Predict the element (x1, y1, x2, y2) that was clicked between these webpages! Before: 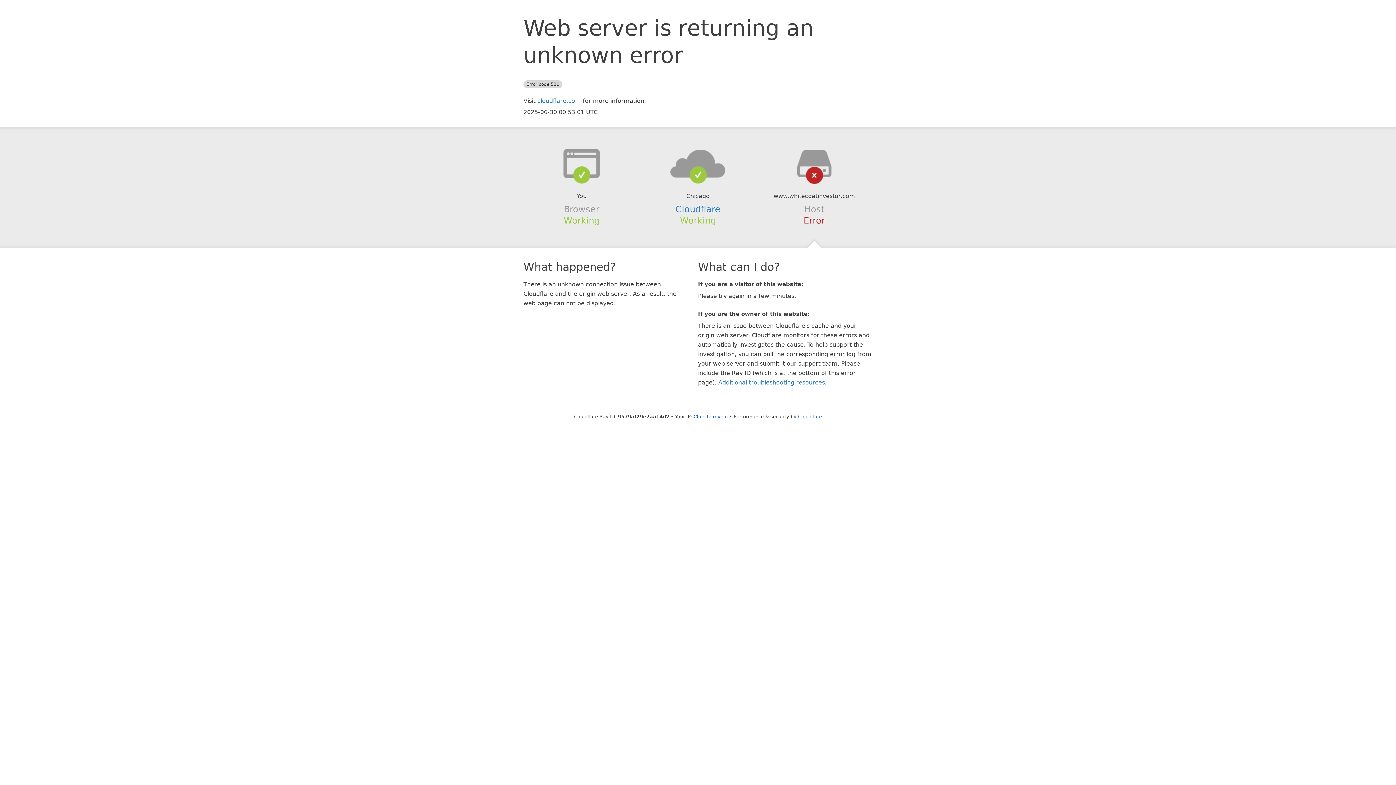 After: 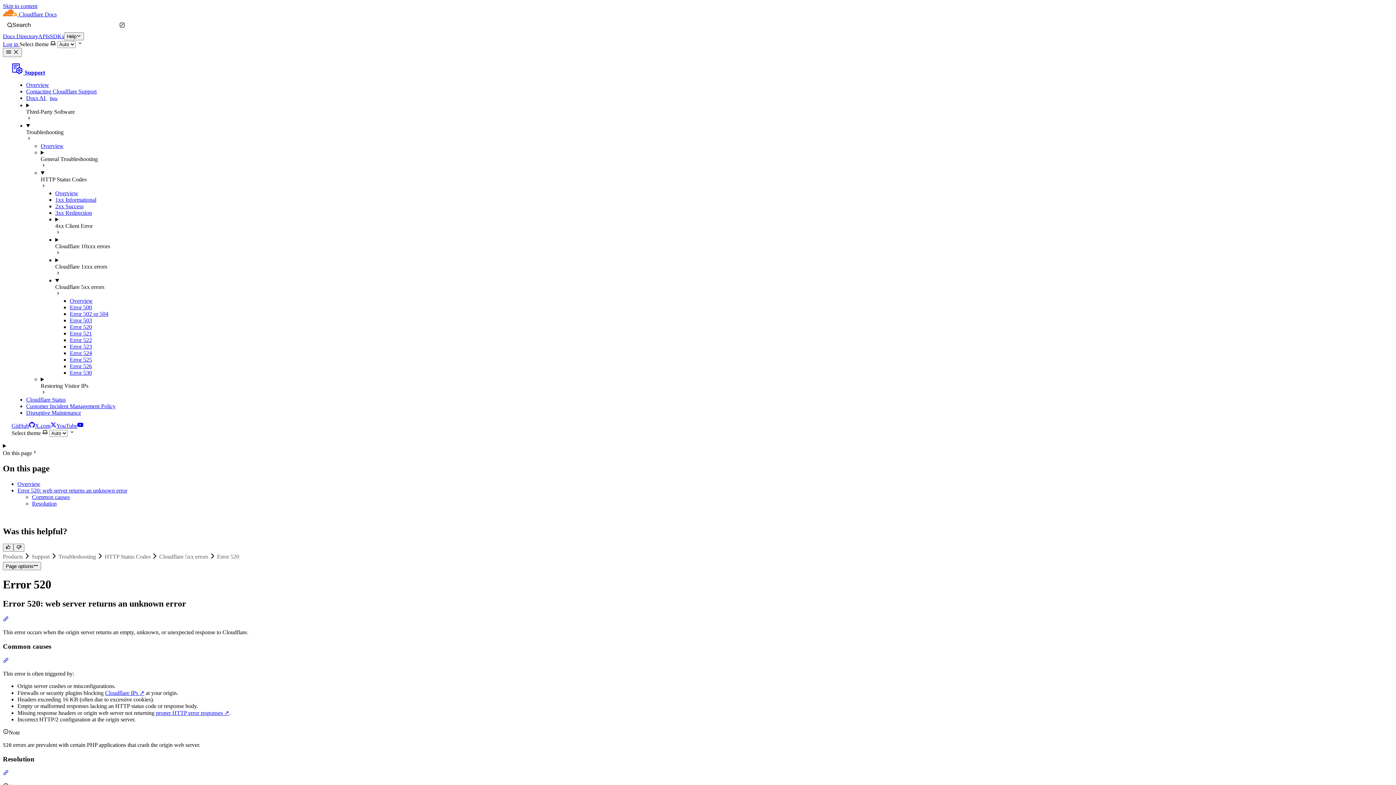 Action: bbox: (718, 379, 825, 386) label: Additional troubleshooting resources